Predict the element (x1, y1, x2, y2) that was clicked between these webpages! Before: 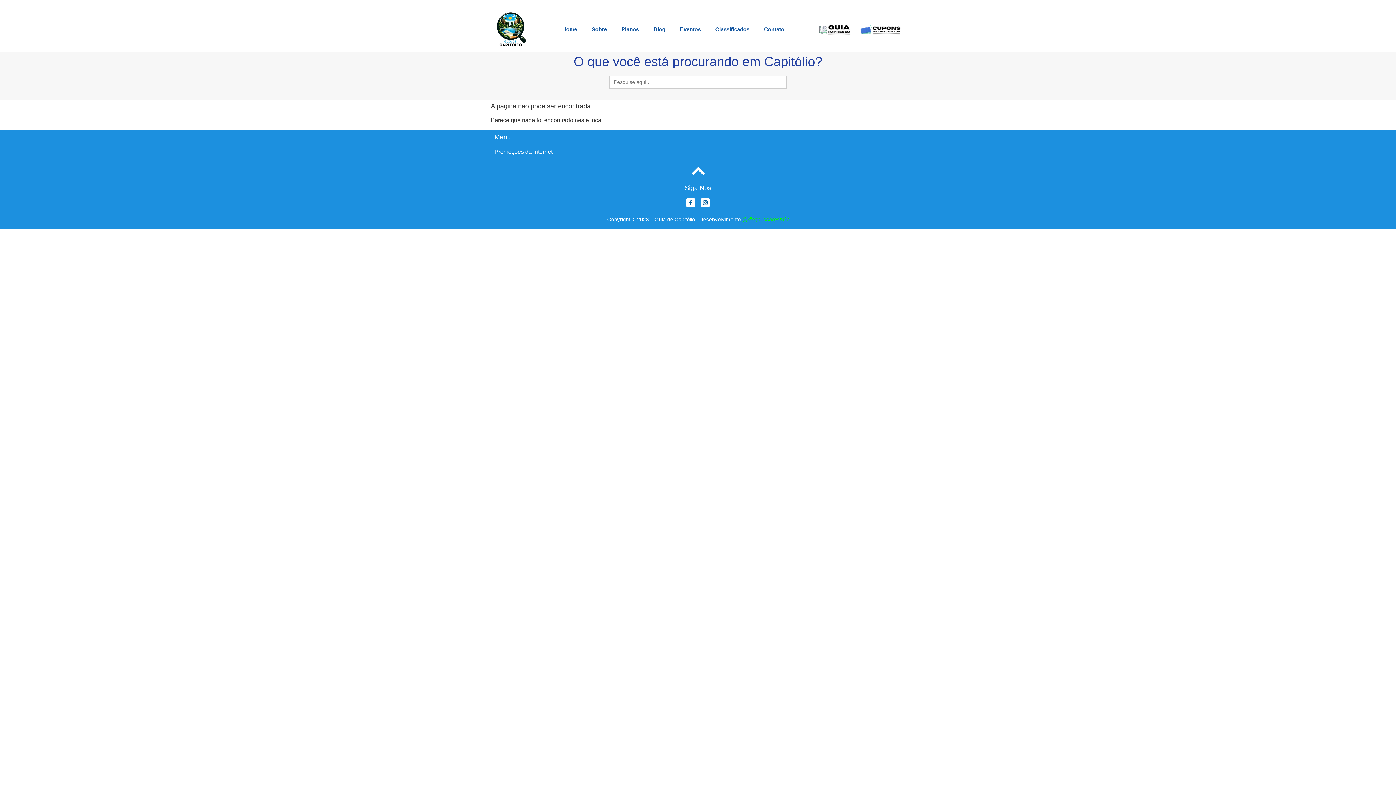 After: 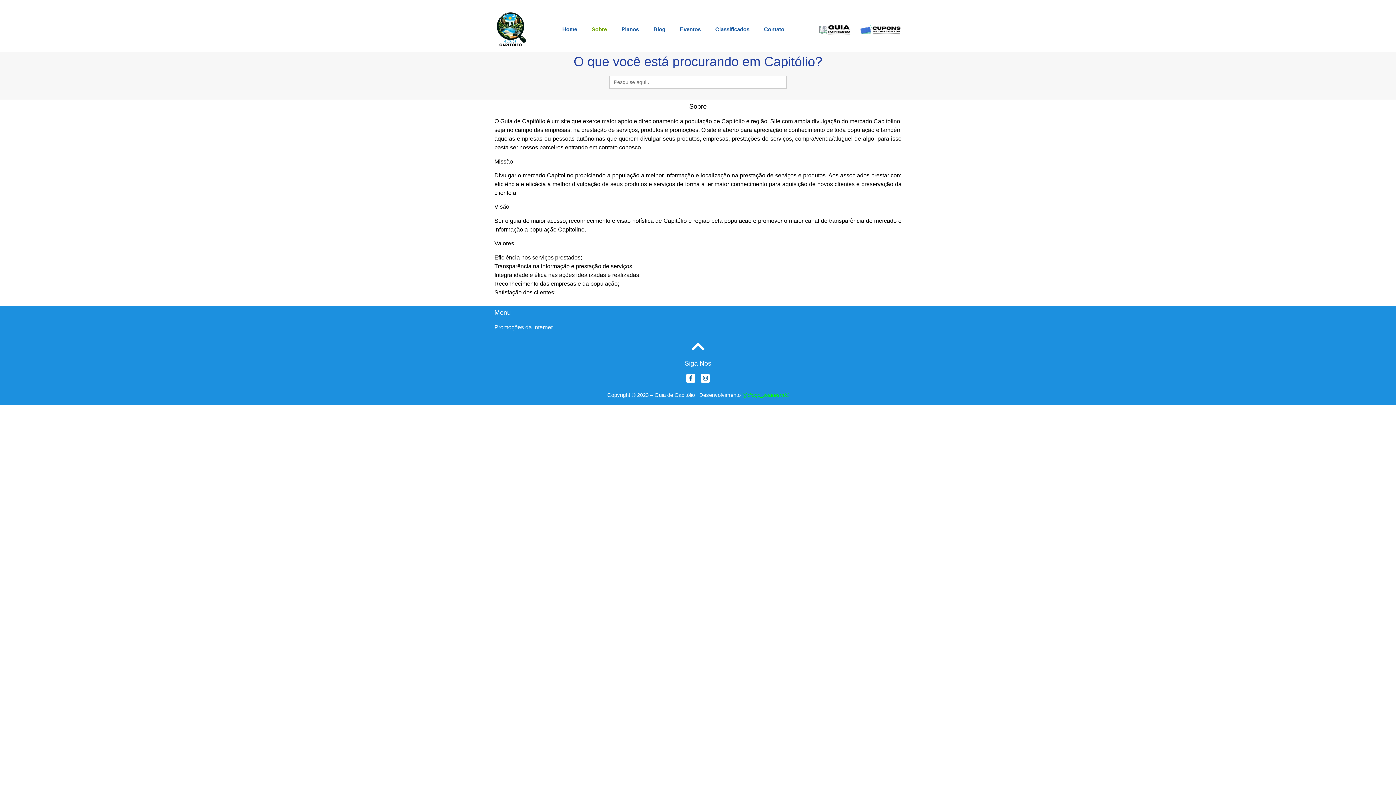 Action: bbox: (584, 21, 614, 37) label: Sobre